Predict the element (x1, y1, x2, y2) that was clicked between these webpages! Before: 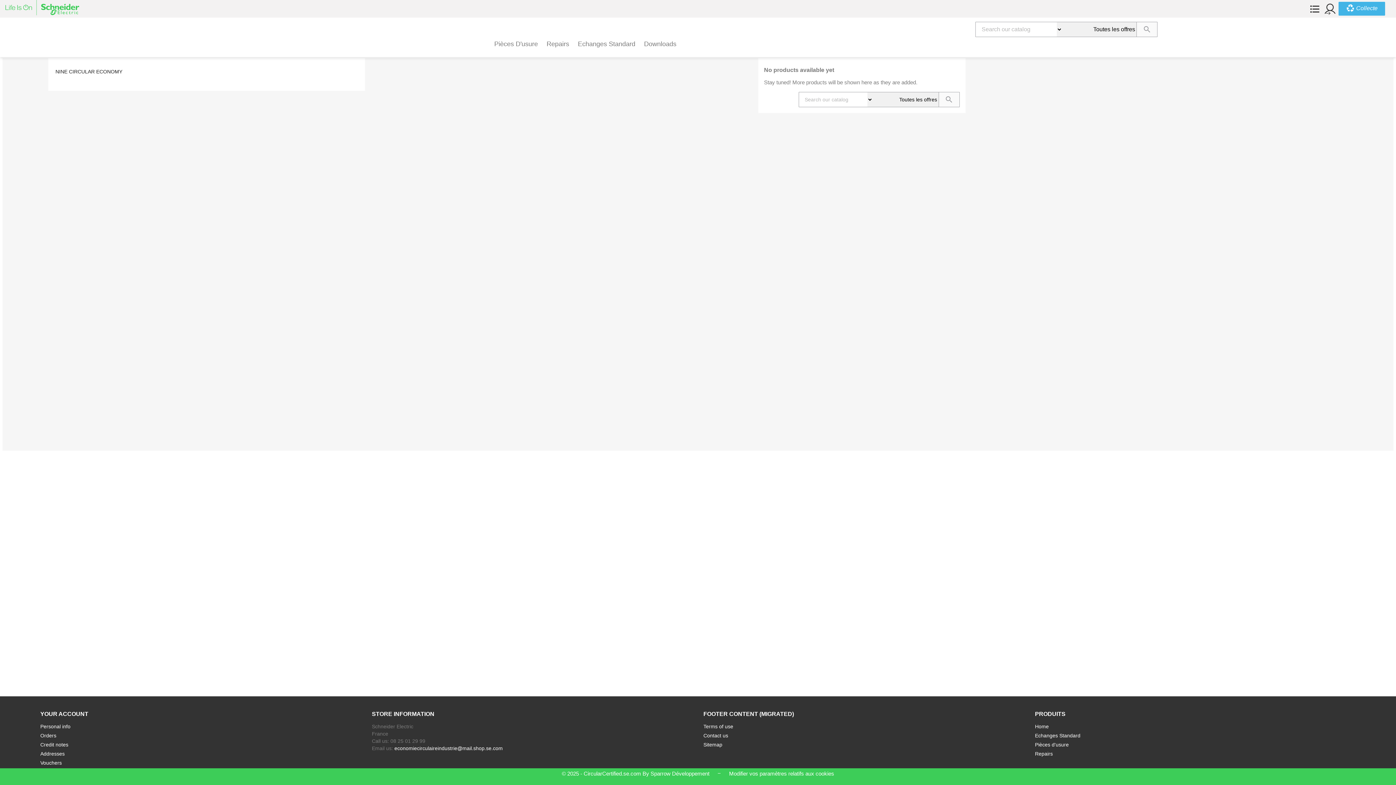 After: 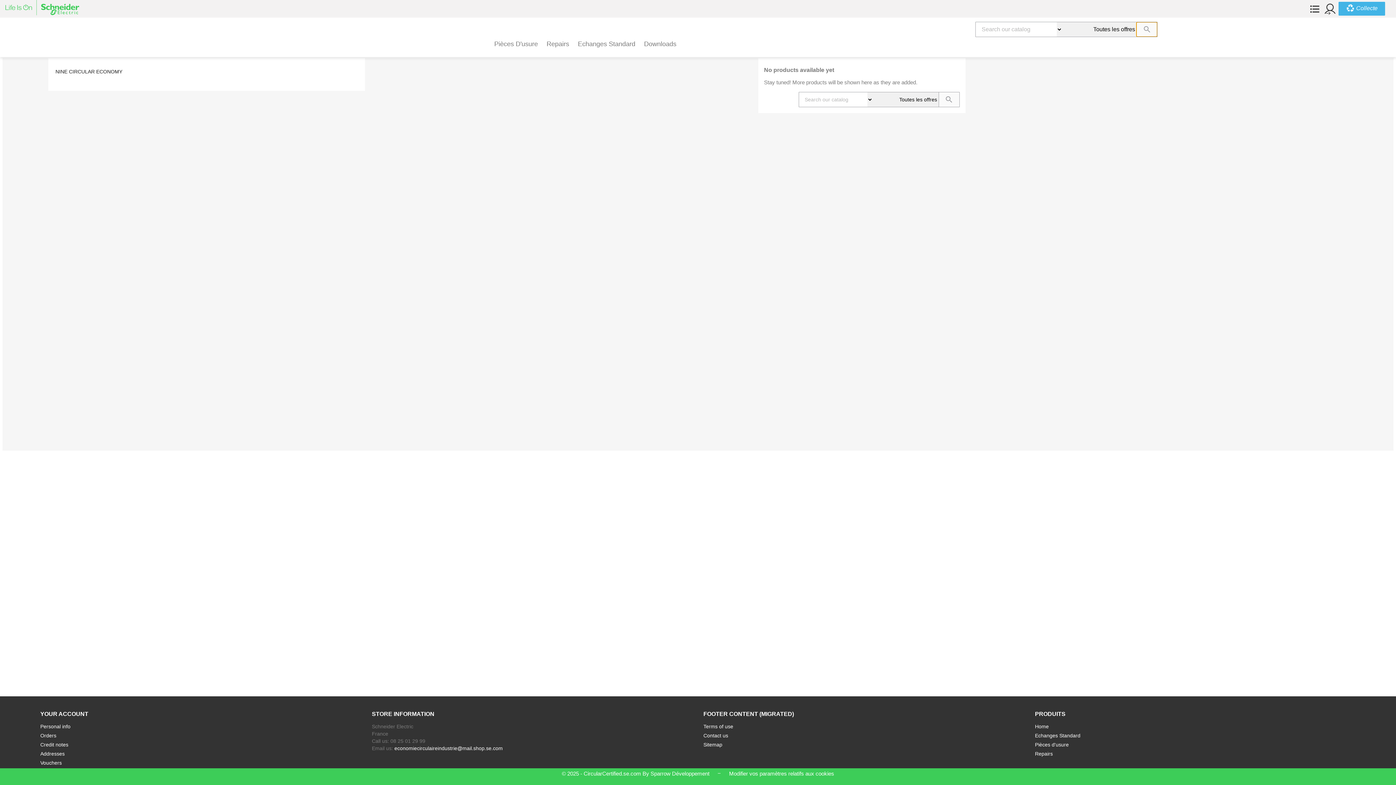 Action: bbox: (1136, 22, 1157, 36) label: 